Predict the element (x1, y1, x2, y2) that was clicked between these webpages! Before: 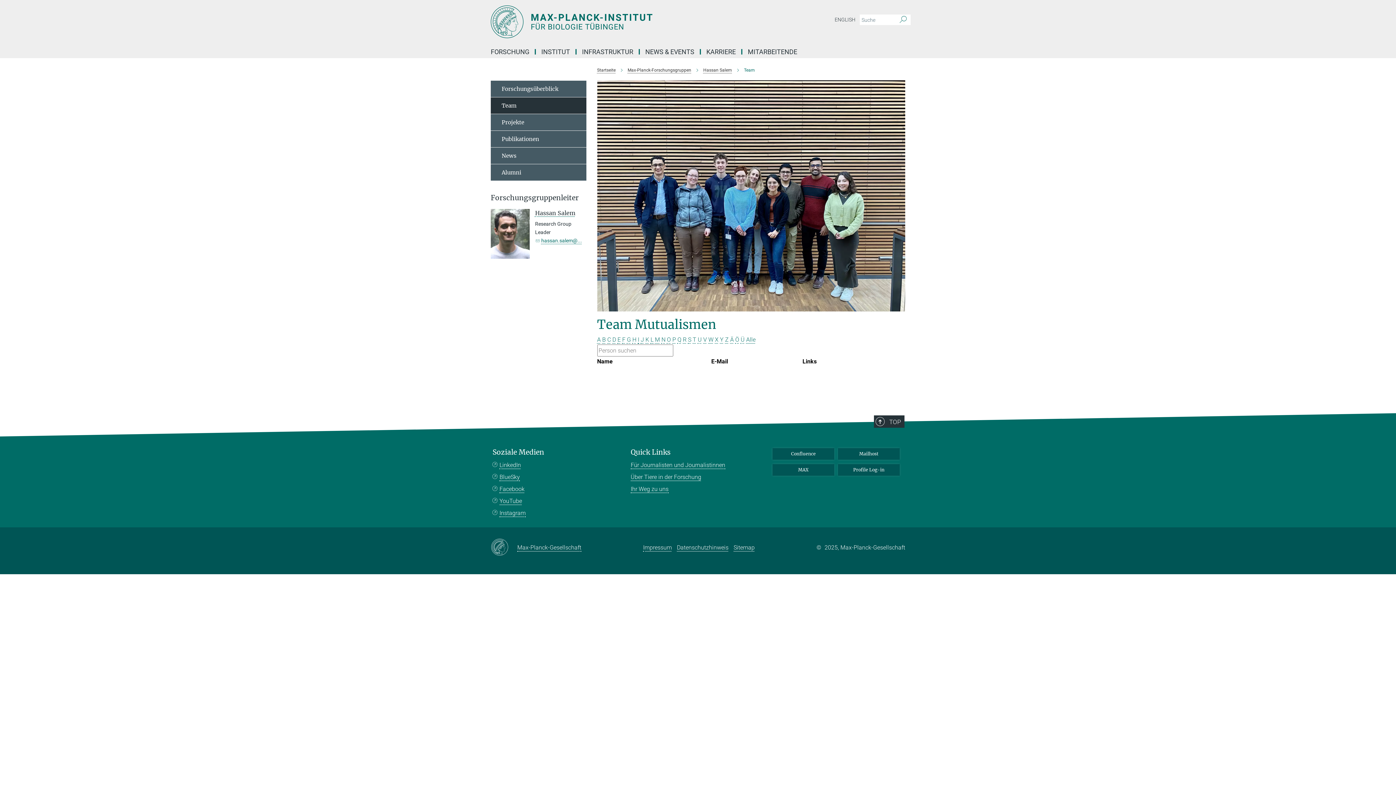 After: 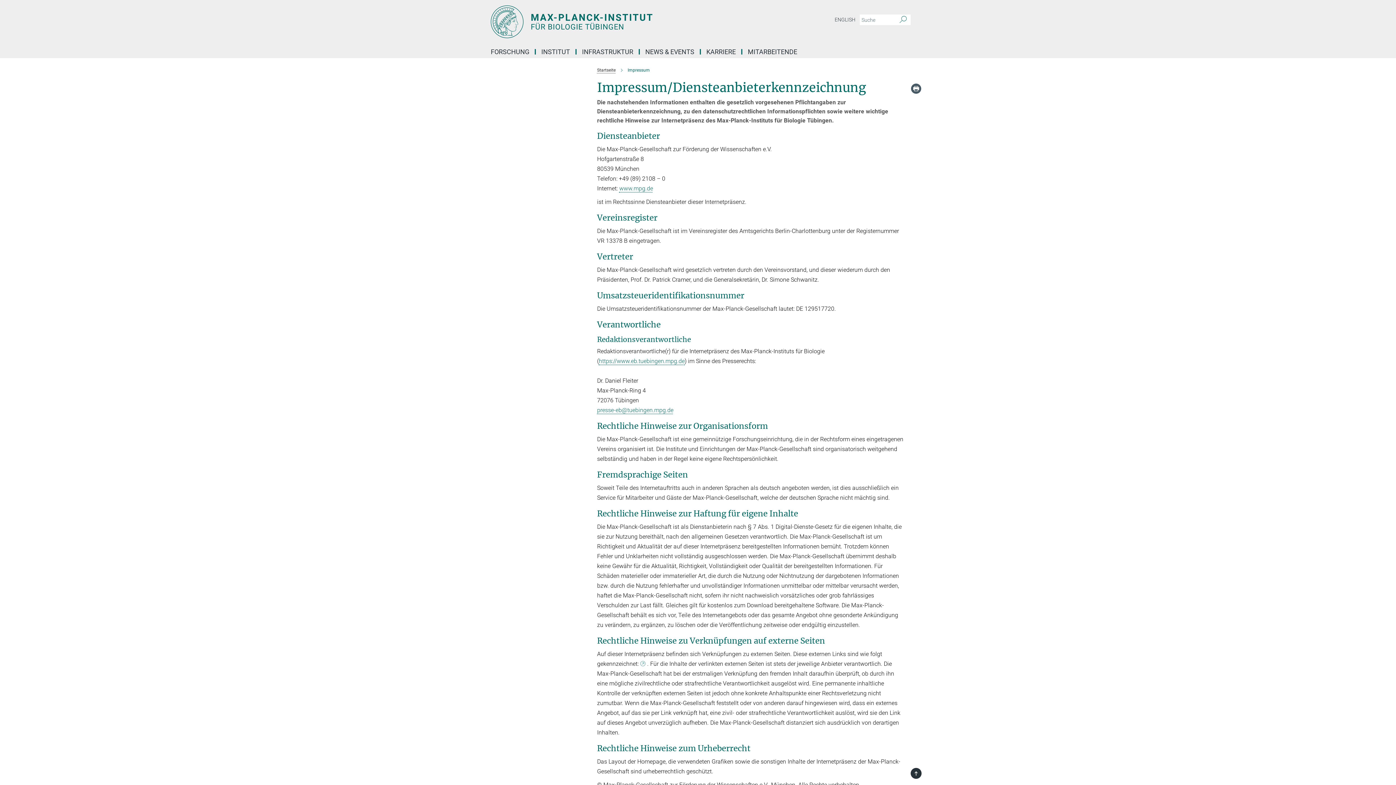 Action: bbox: (643, 544, 672, 551) label: Impressum